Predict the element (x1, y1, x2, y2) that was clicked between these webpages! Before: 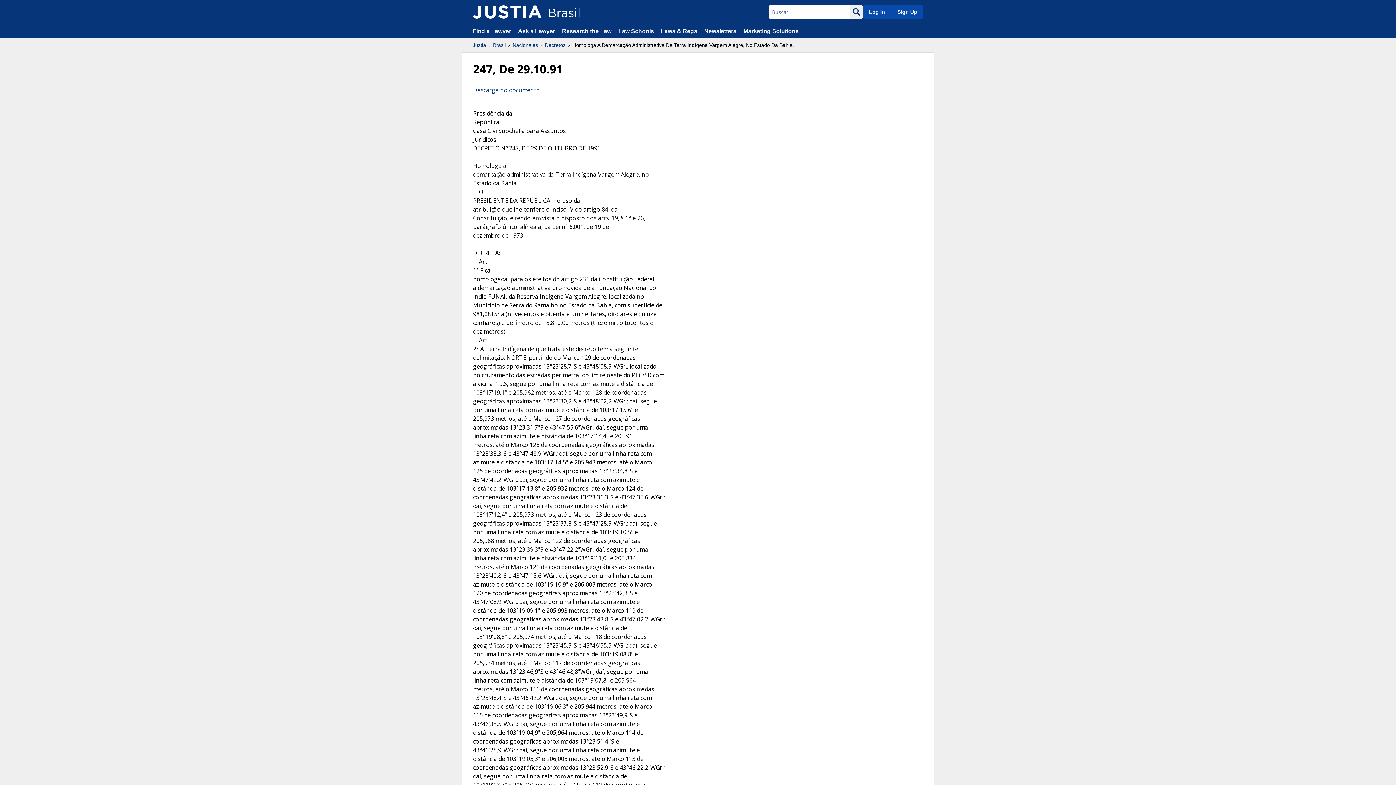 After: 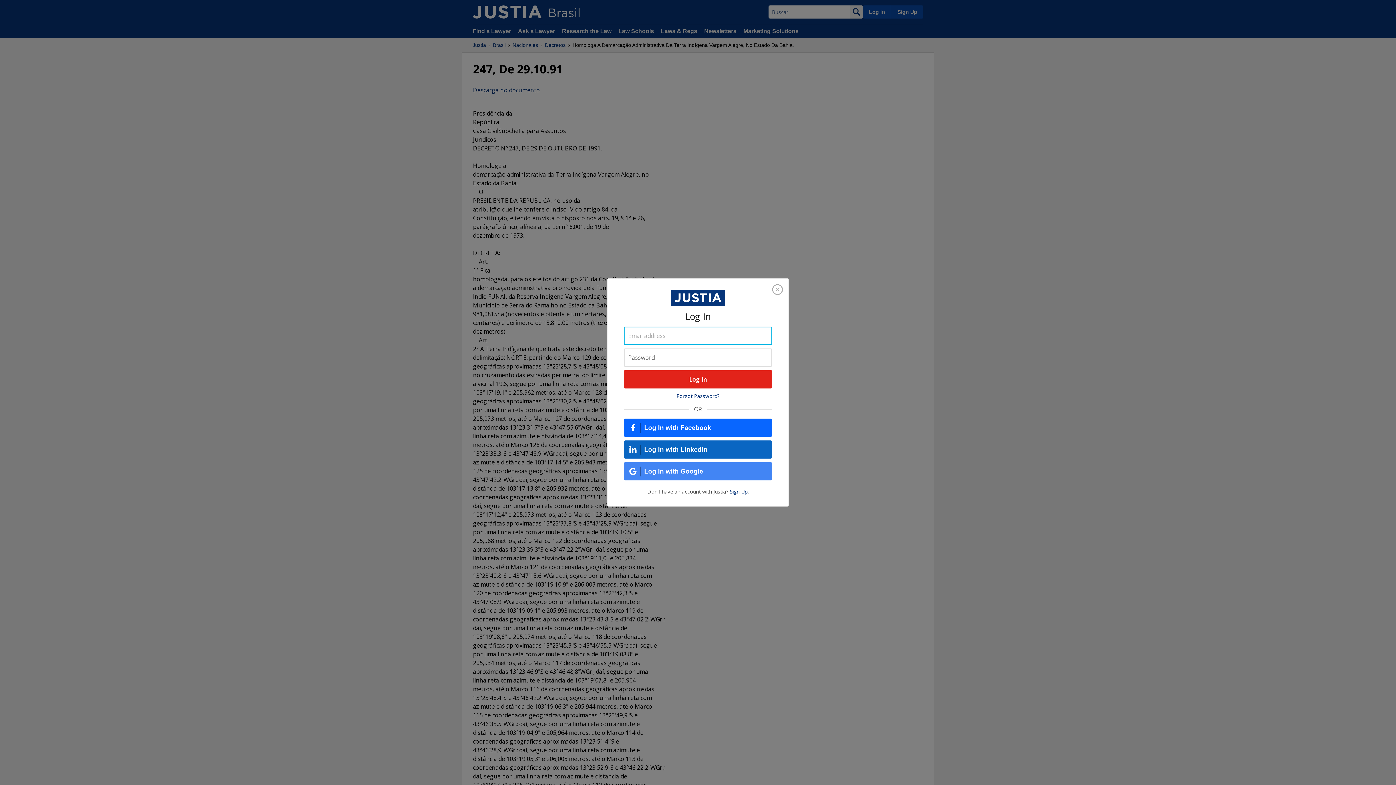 Action: label: Log In bbox: (863, 5, 890, 18)